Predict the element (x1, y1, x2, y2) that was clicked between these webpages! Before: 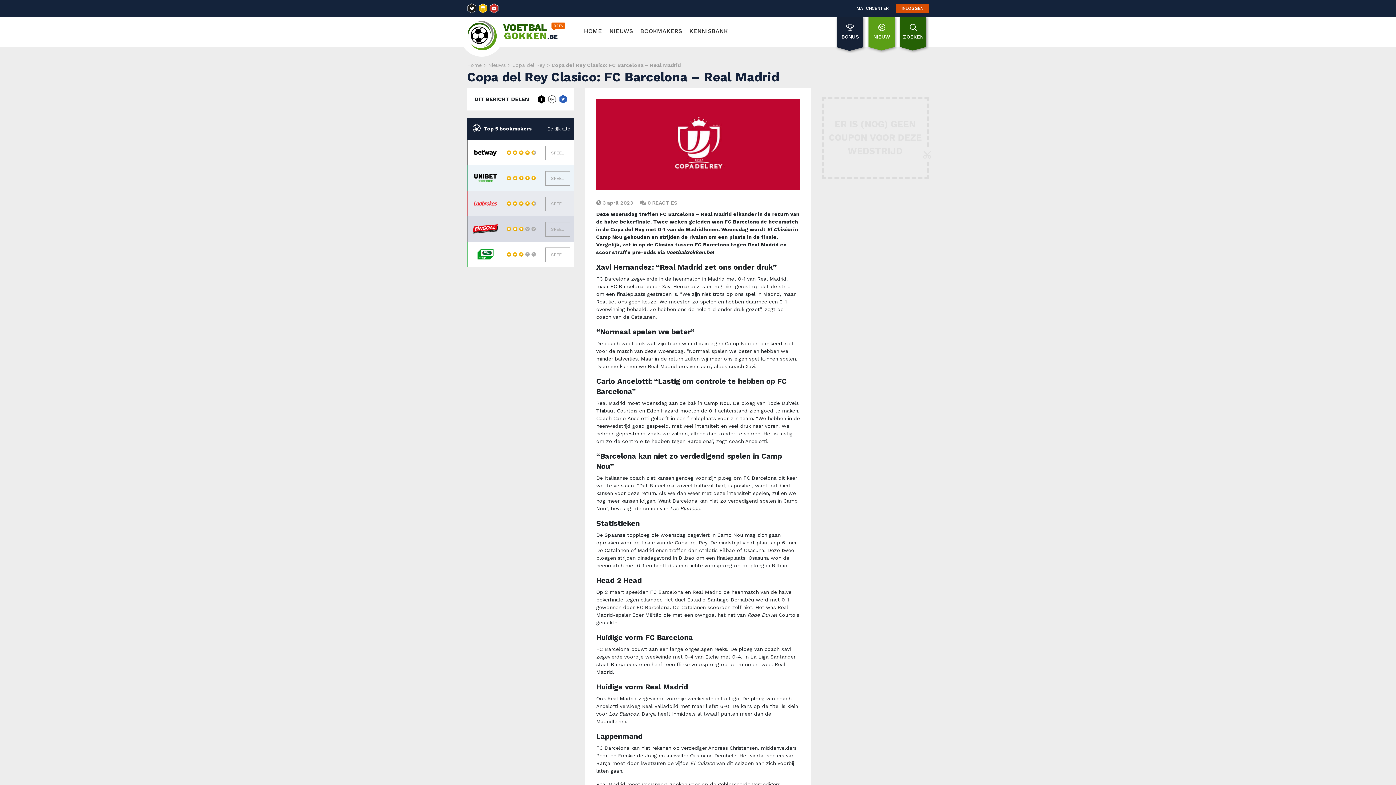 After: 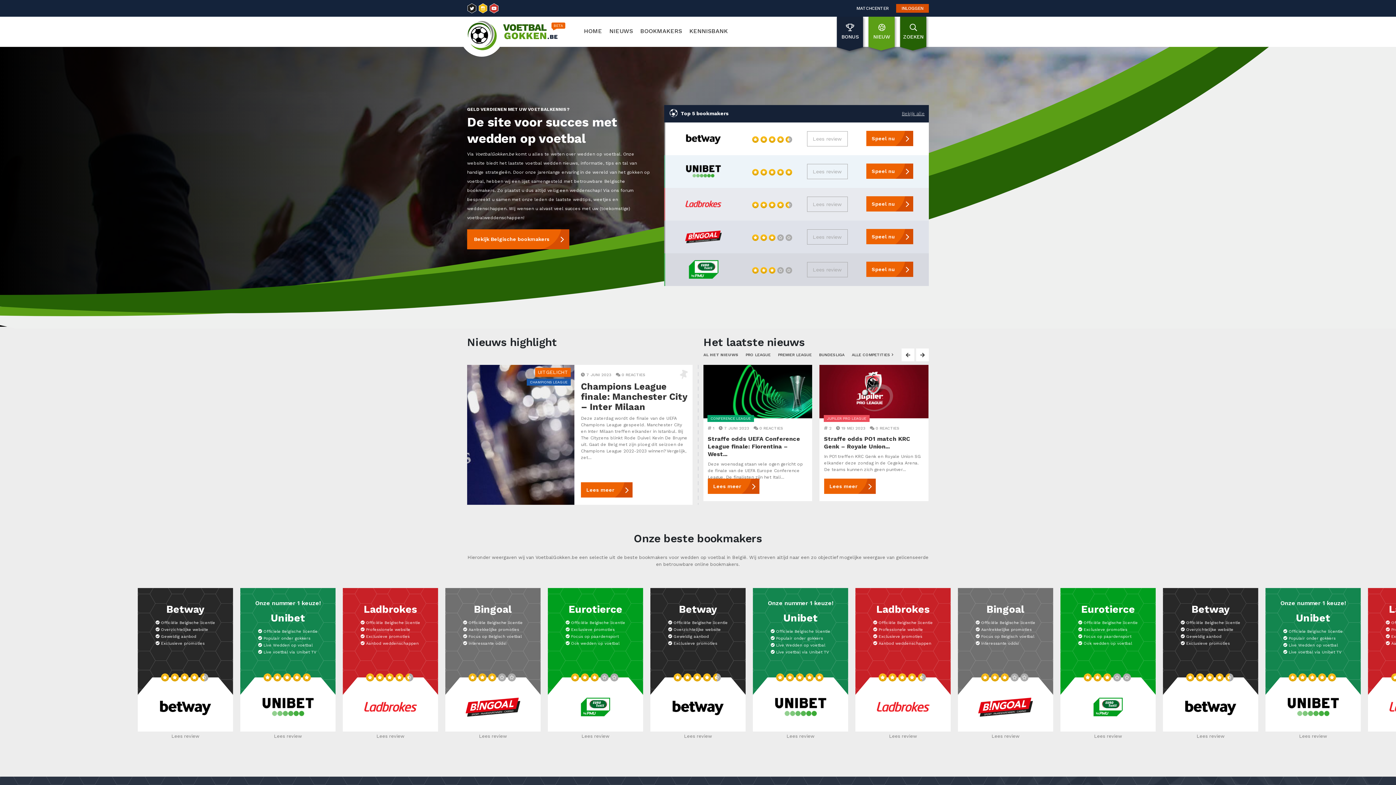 Action: label: MATCHCENTER bbox: (851, 3, 894, 13)